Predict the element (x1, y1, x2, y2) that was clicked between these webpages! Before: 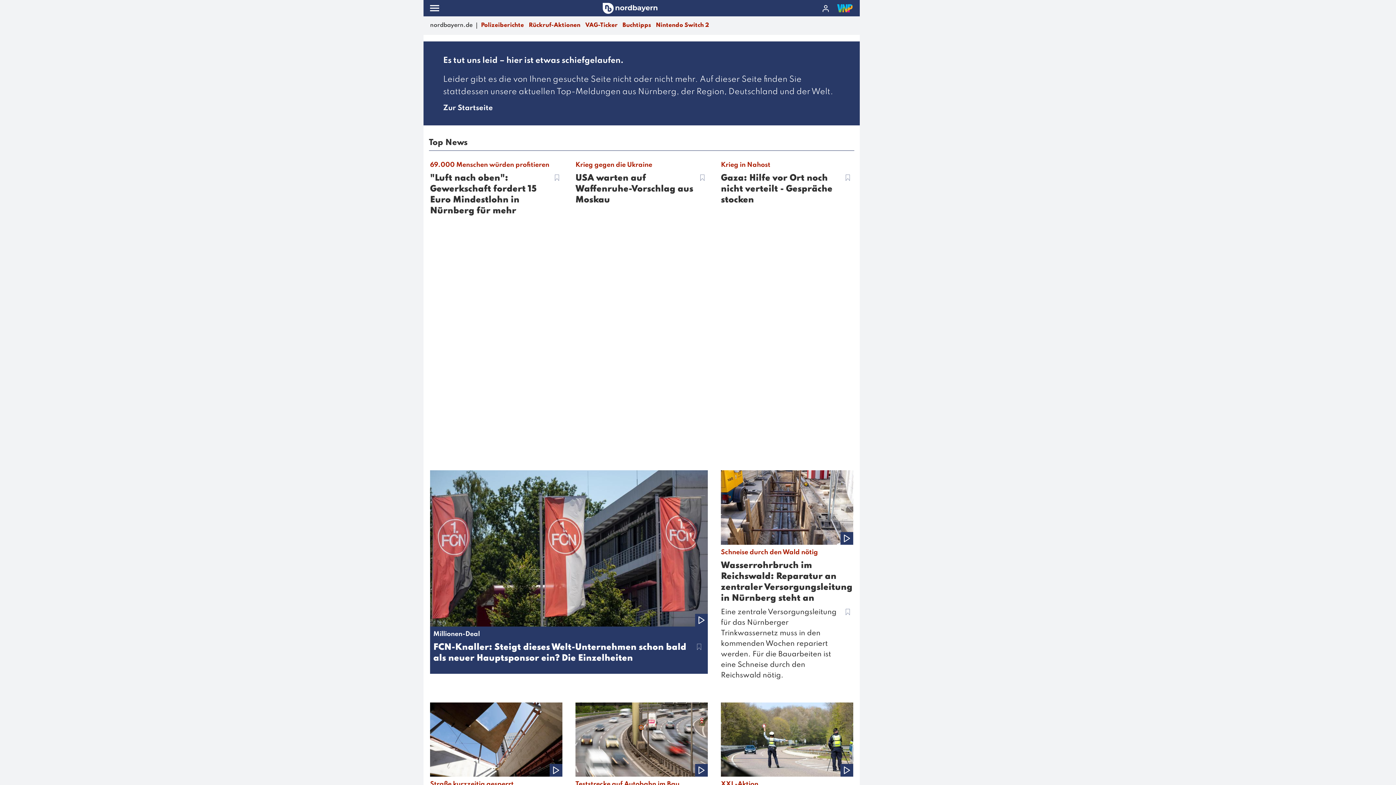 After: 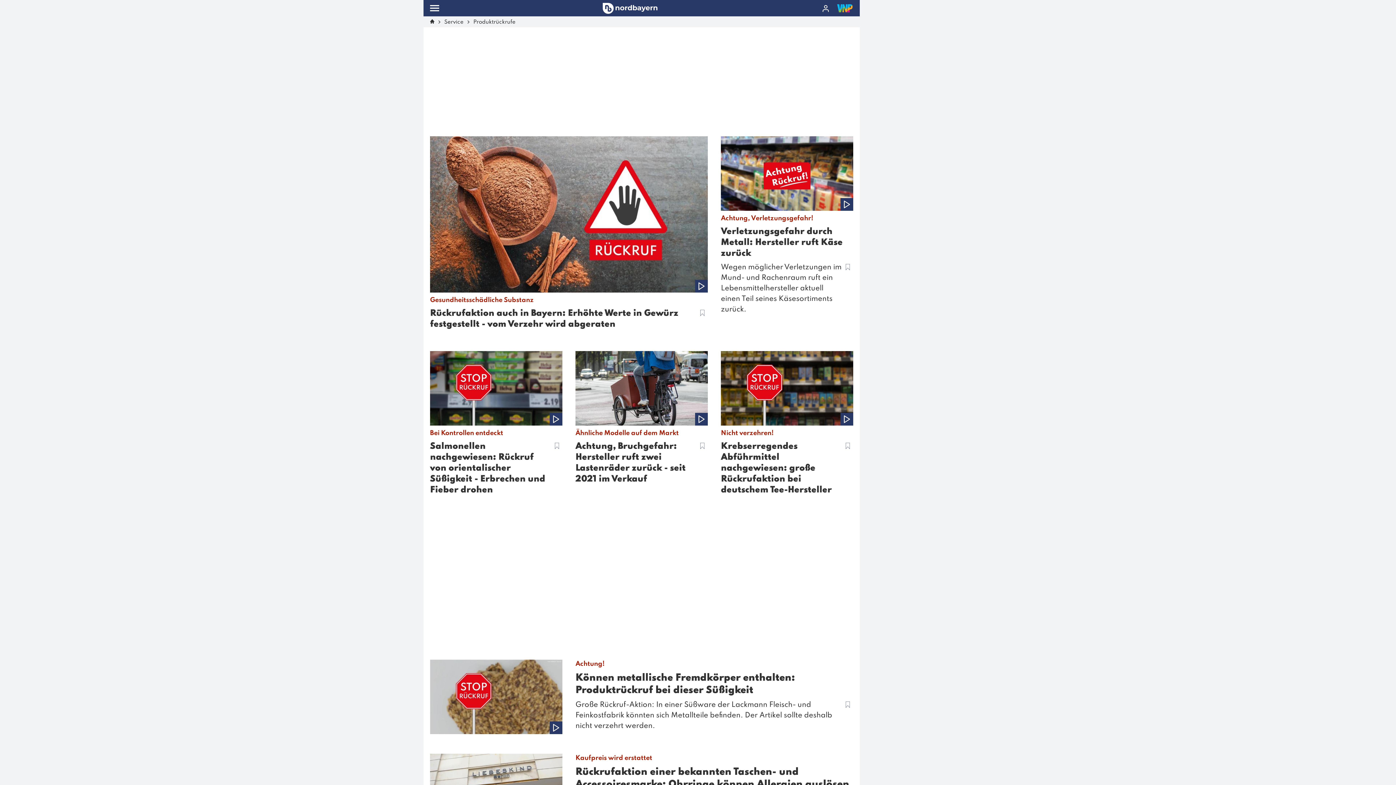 Action: label: Rückruf-Aktionen bbox: (528, 21, 582, 29)